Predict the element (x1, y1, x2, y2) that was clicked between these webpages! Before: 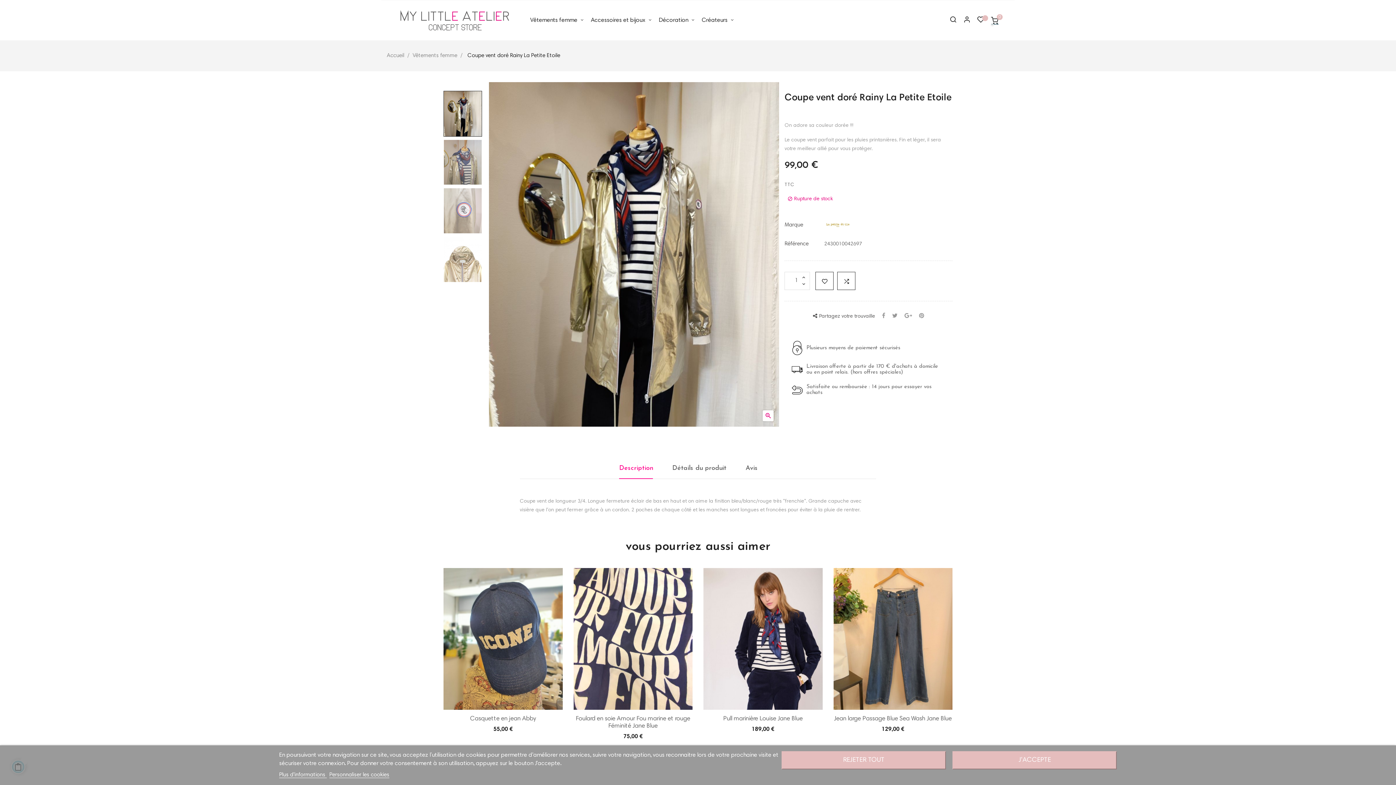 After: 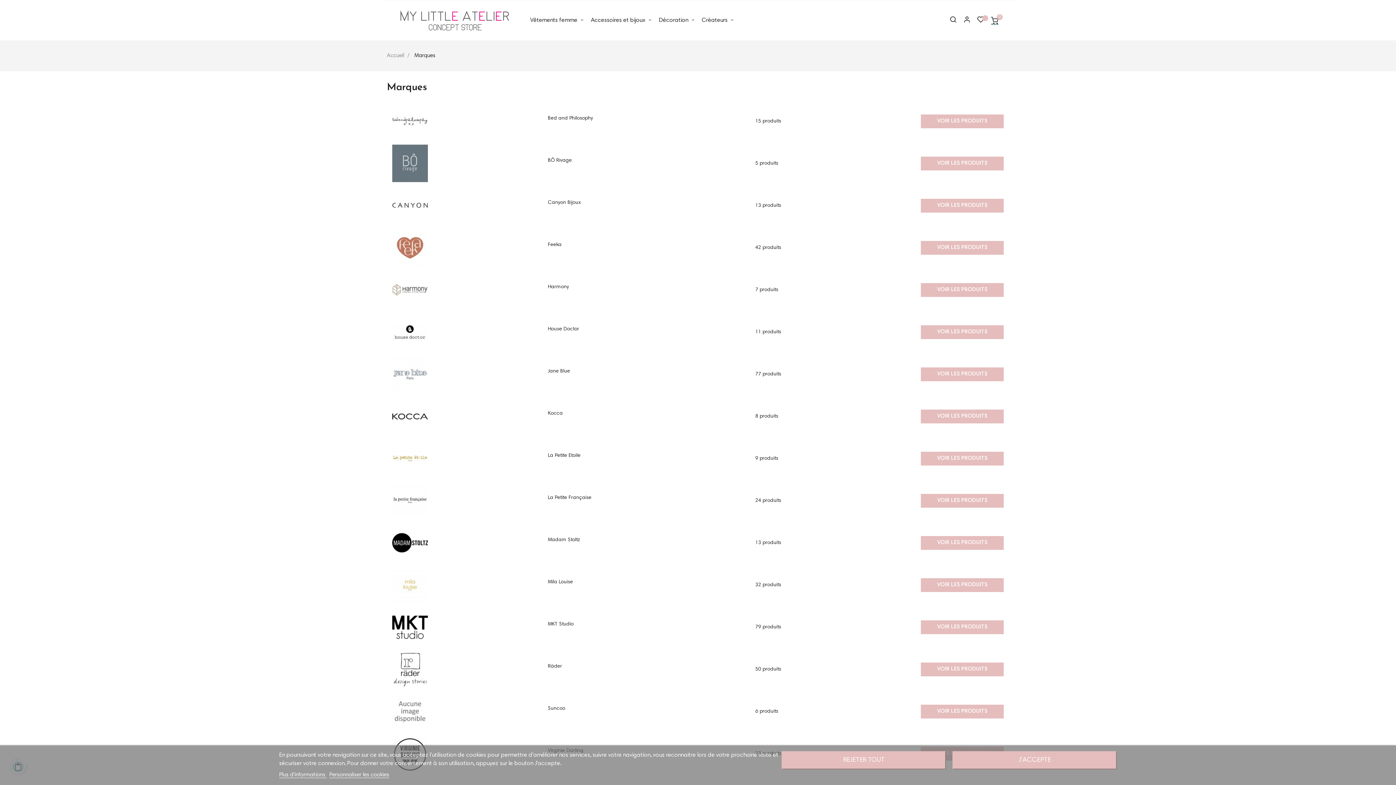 Action: bbox: (698, 0, 737, 40) label: Créateurs 